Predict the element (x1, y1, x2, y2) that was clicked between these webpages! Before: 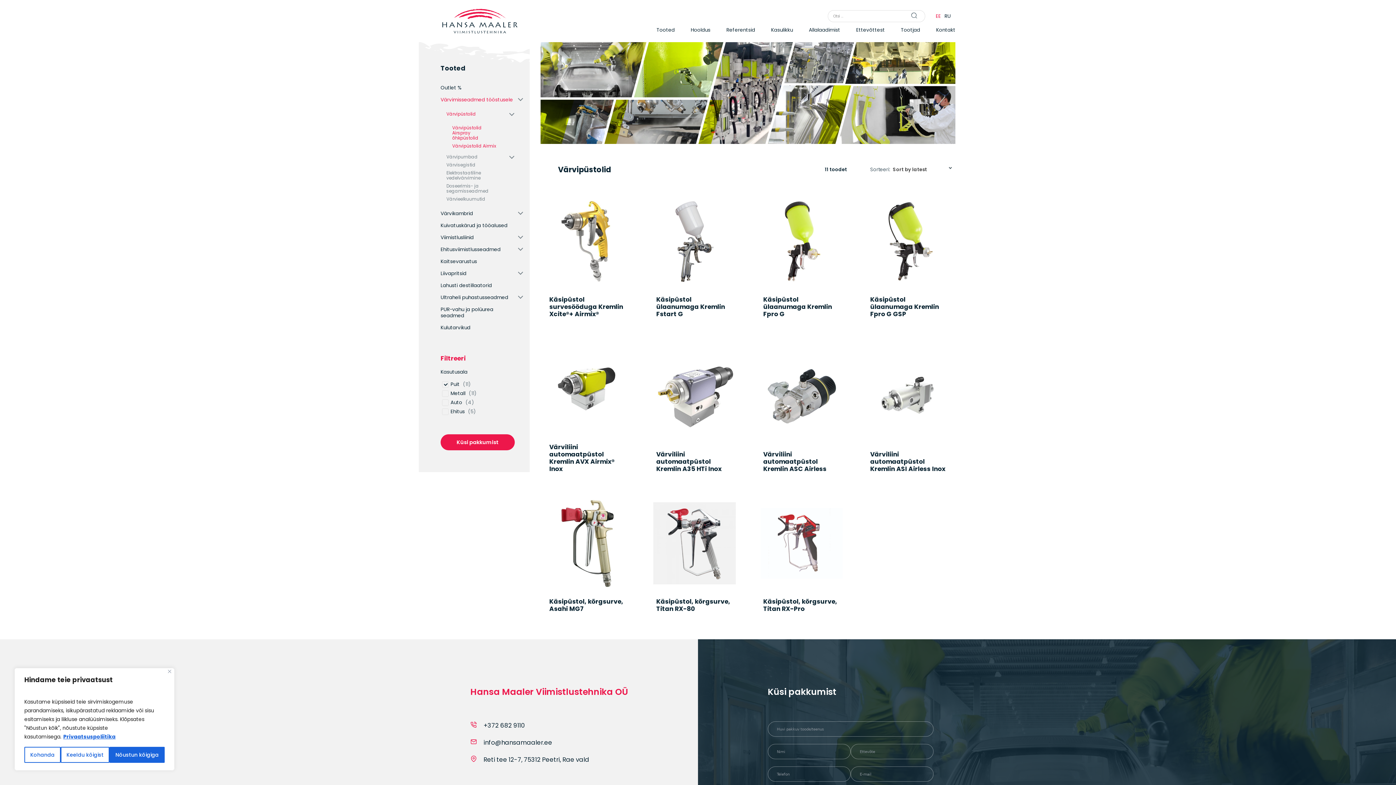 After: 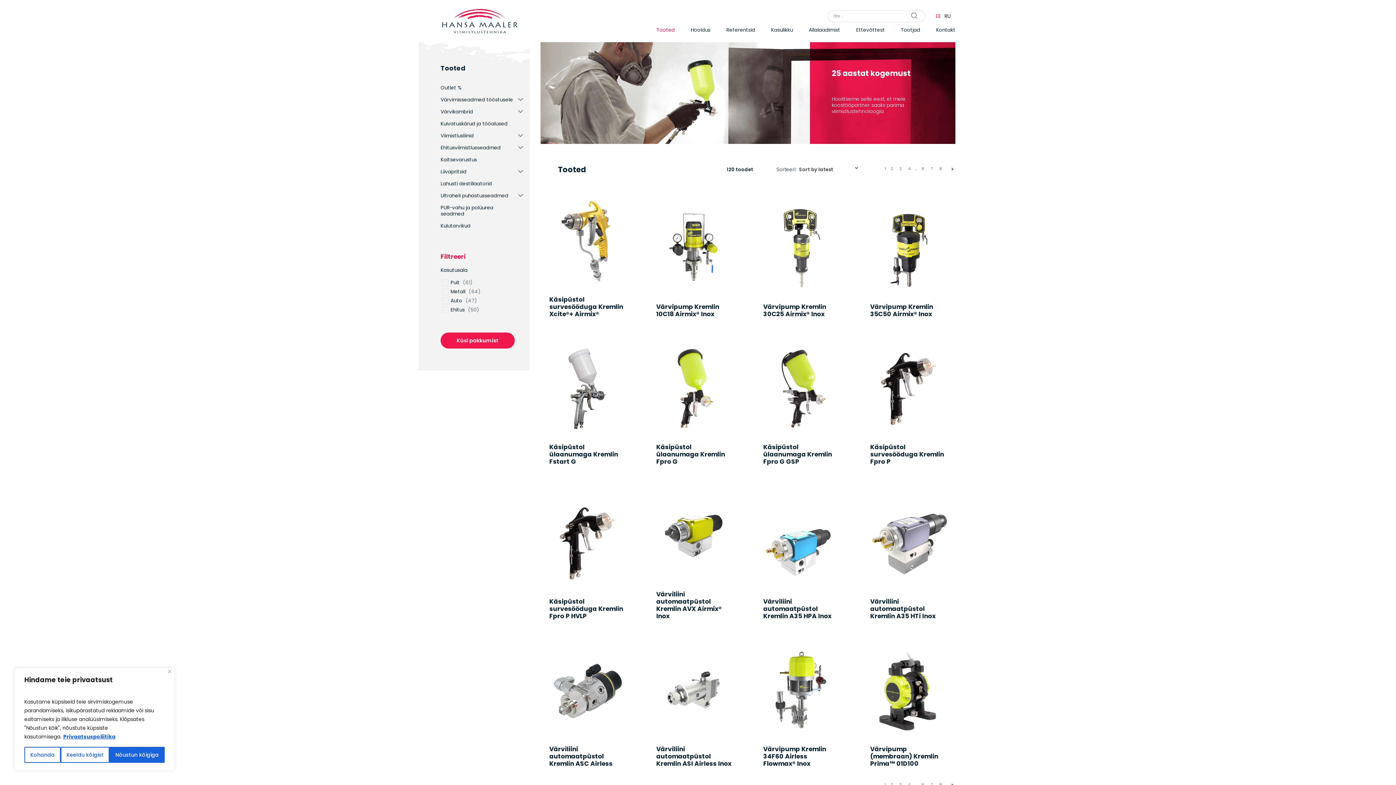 Action: label: Tooted bbox: (642, 26, 674, 33)